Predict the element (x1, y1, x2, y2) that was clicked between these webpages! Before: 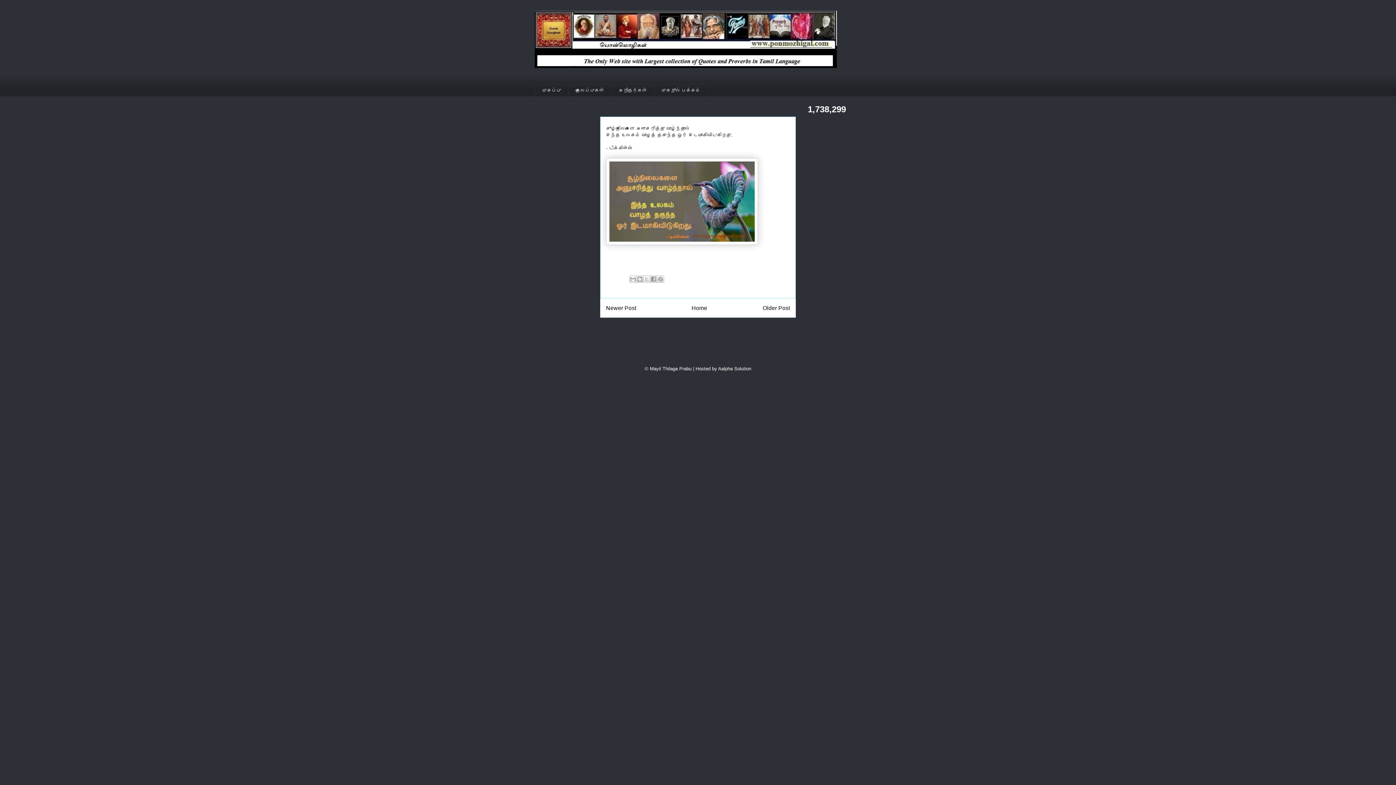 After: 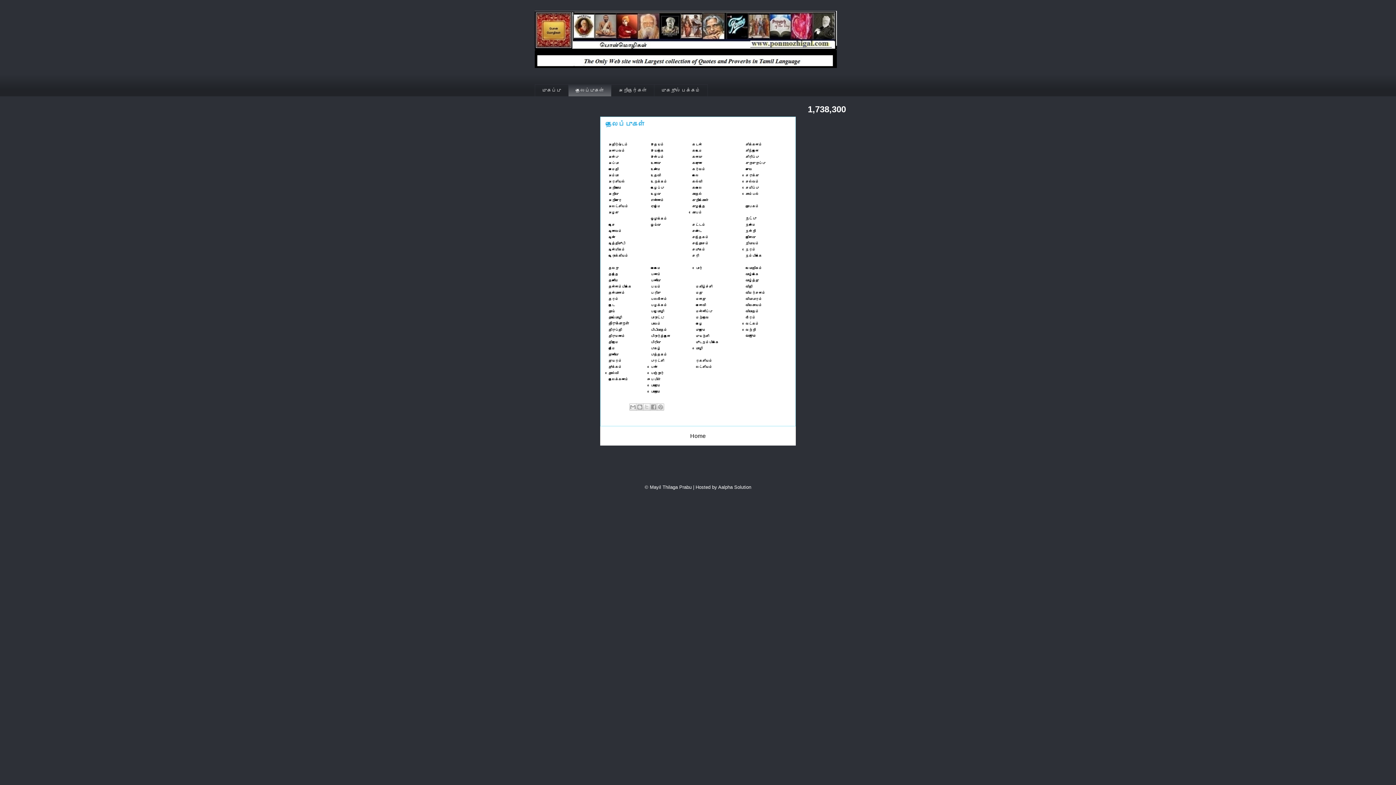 Action: label: தலைப்புகள் bbox: (568, 84, 611, 96)